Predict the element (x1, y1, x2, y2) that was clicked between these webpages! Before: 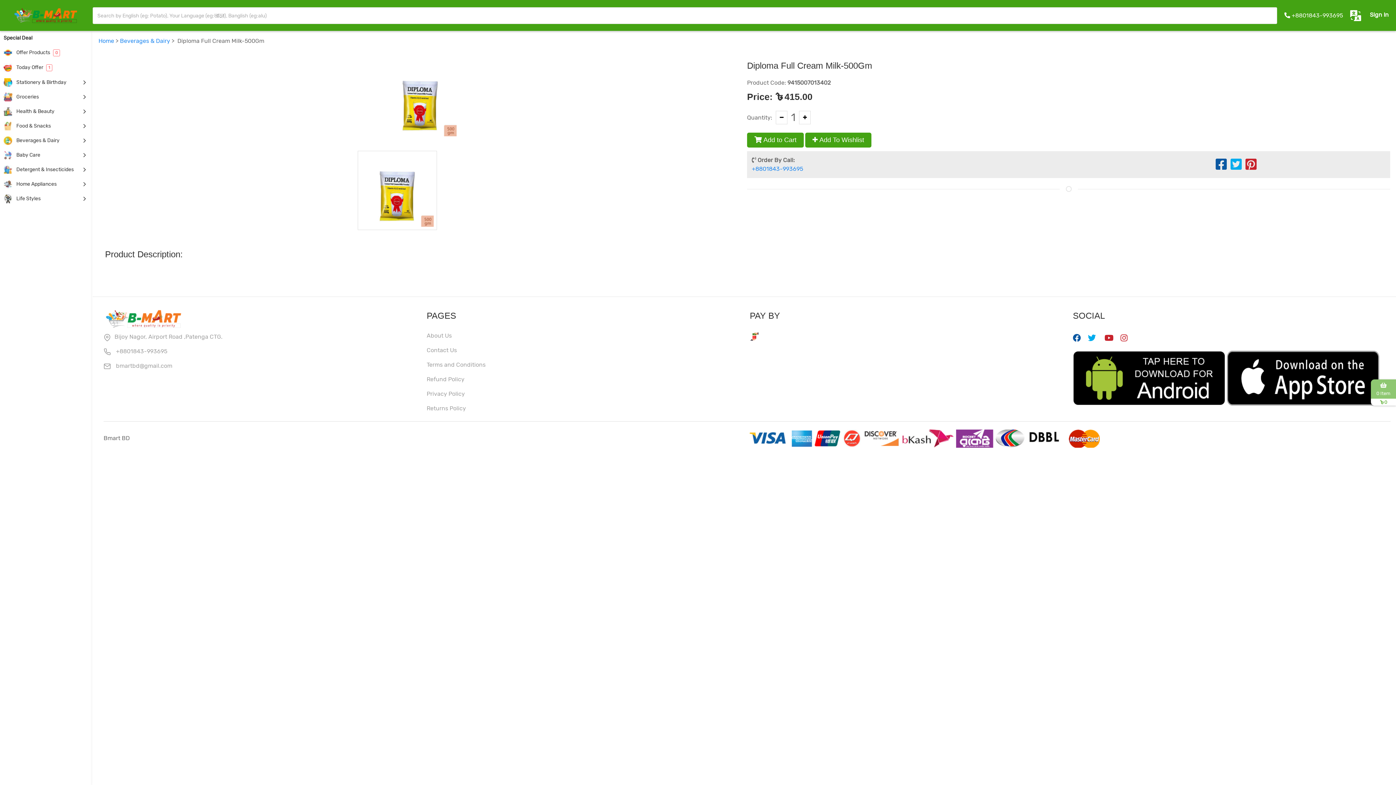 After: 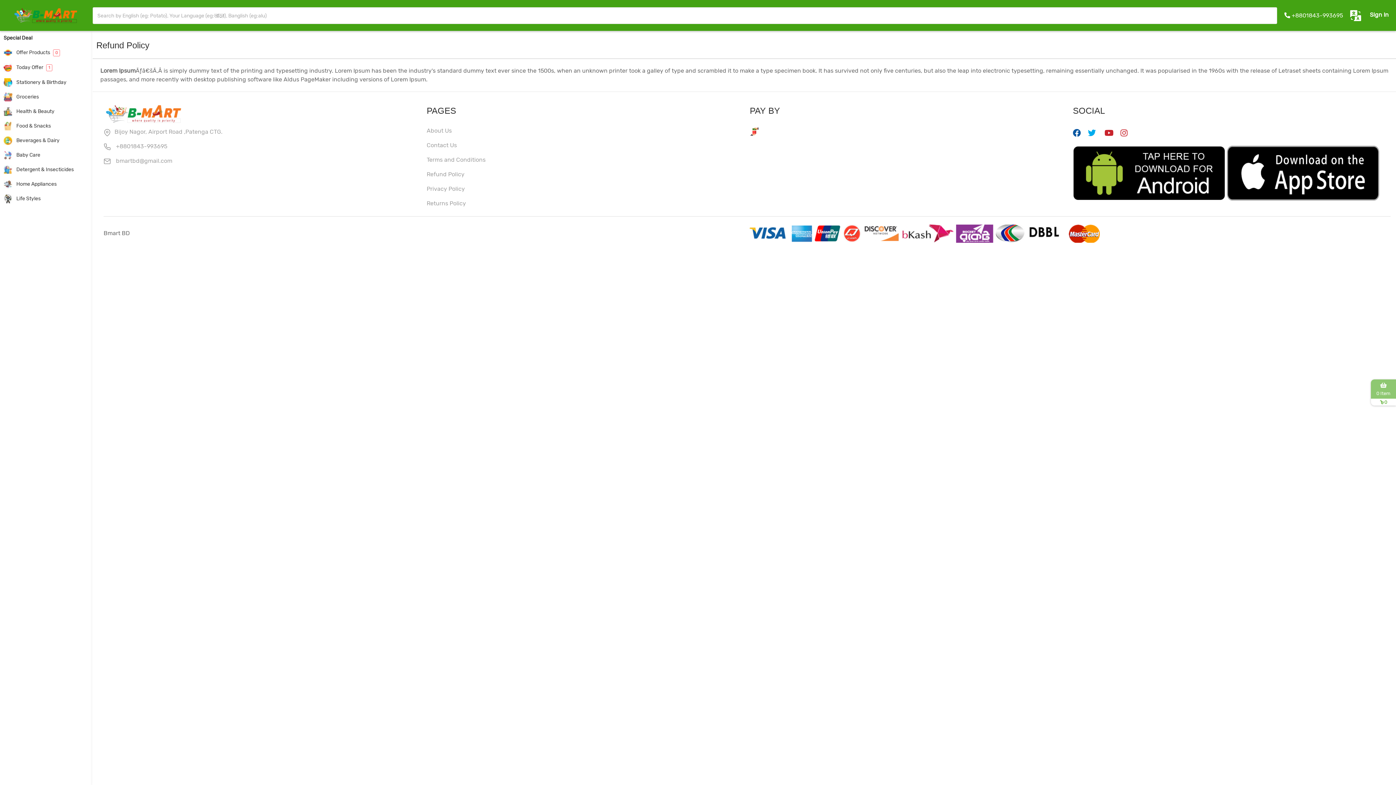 Action: label: Refund Policy bbox: (426, 376, 464, 382)